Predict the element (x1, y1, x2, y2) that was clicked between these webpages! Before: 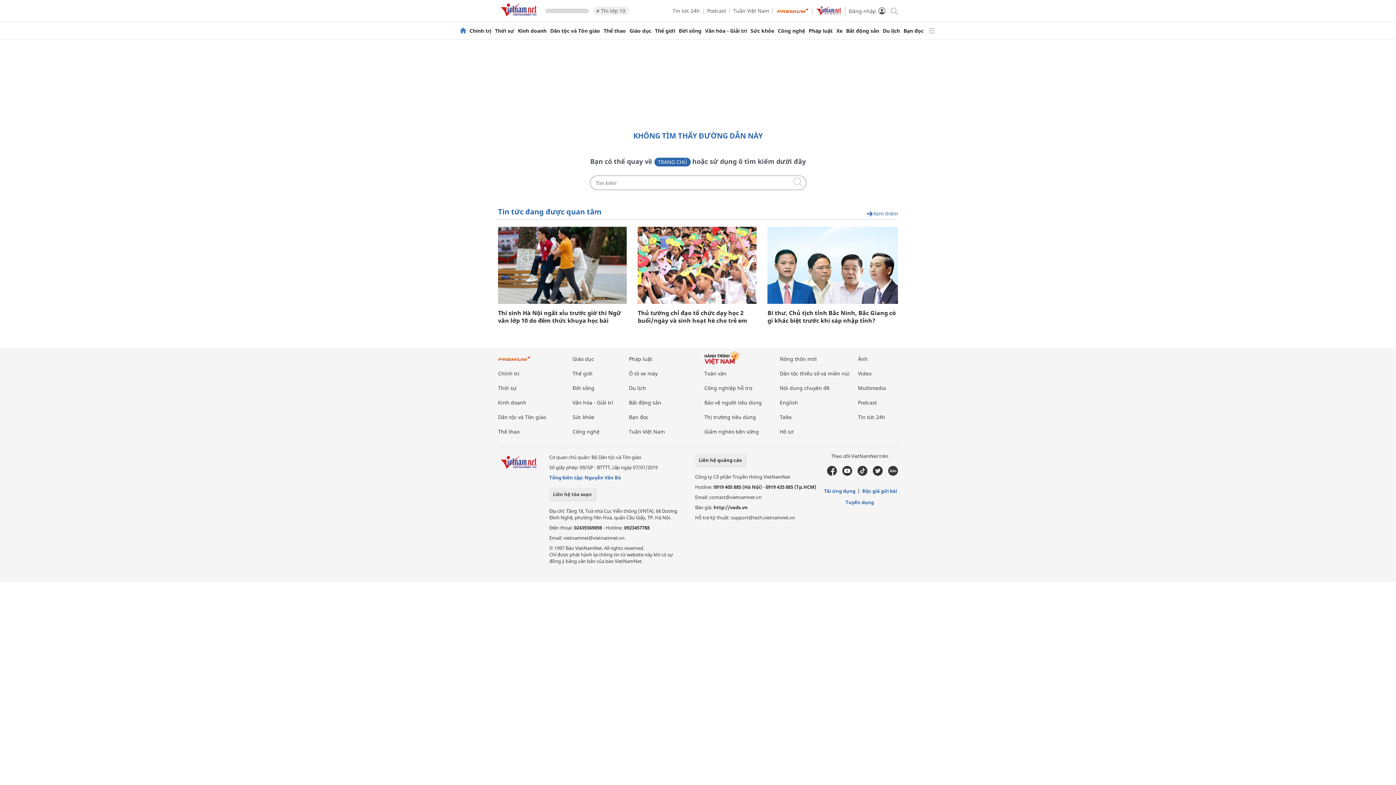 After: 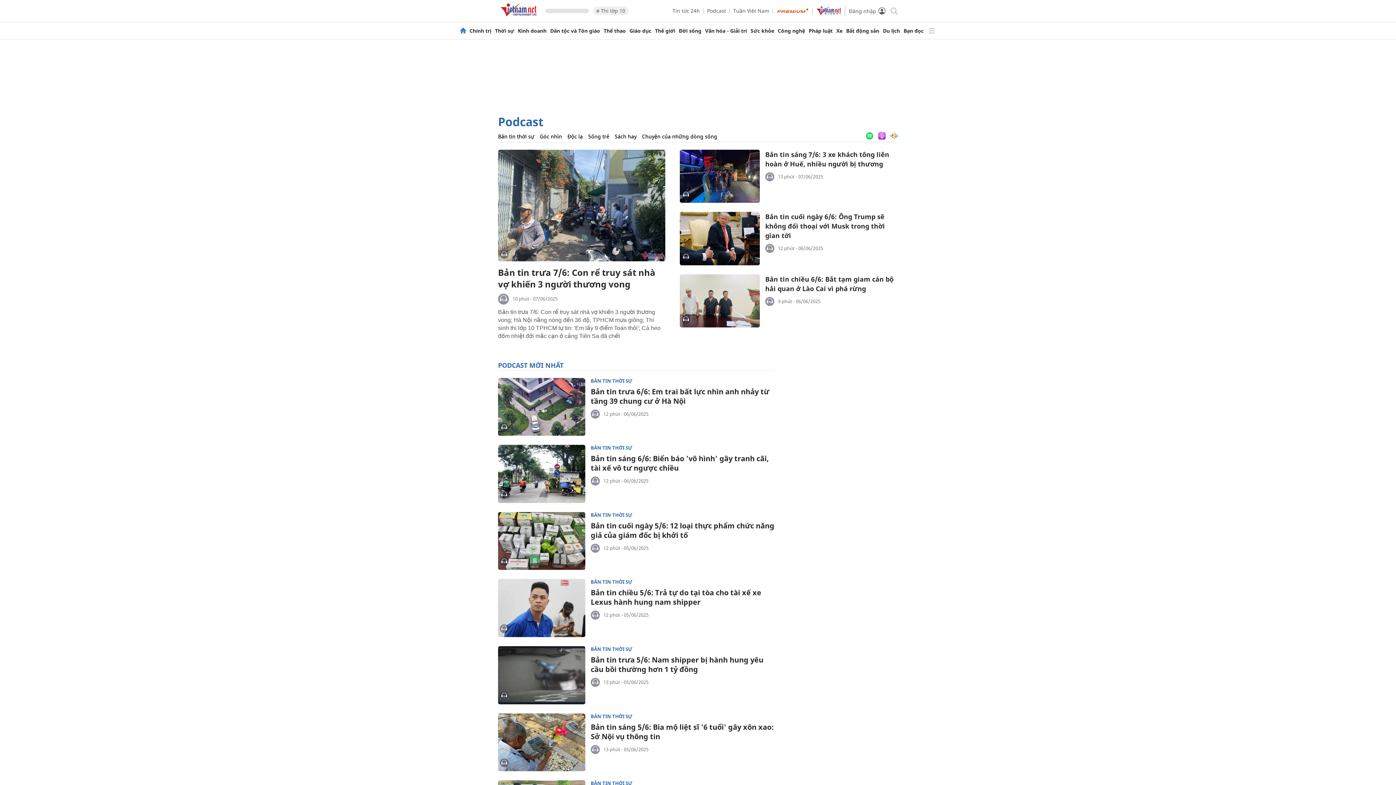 Action: label: Podcast bbox: (707, 7, 726, 14)